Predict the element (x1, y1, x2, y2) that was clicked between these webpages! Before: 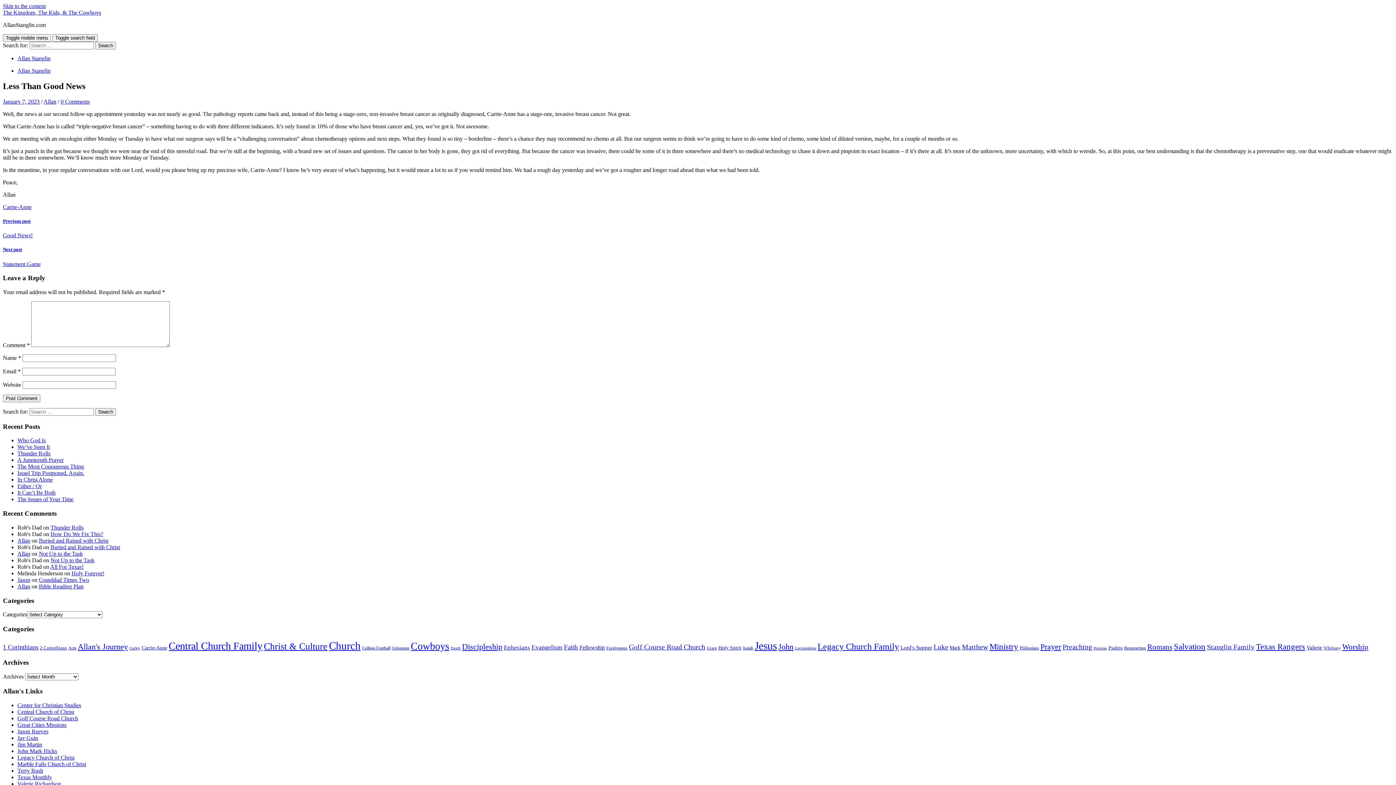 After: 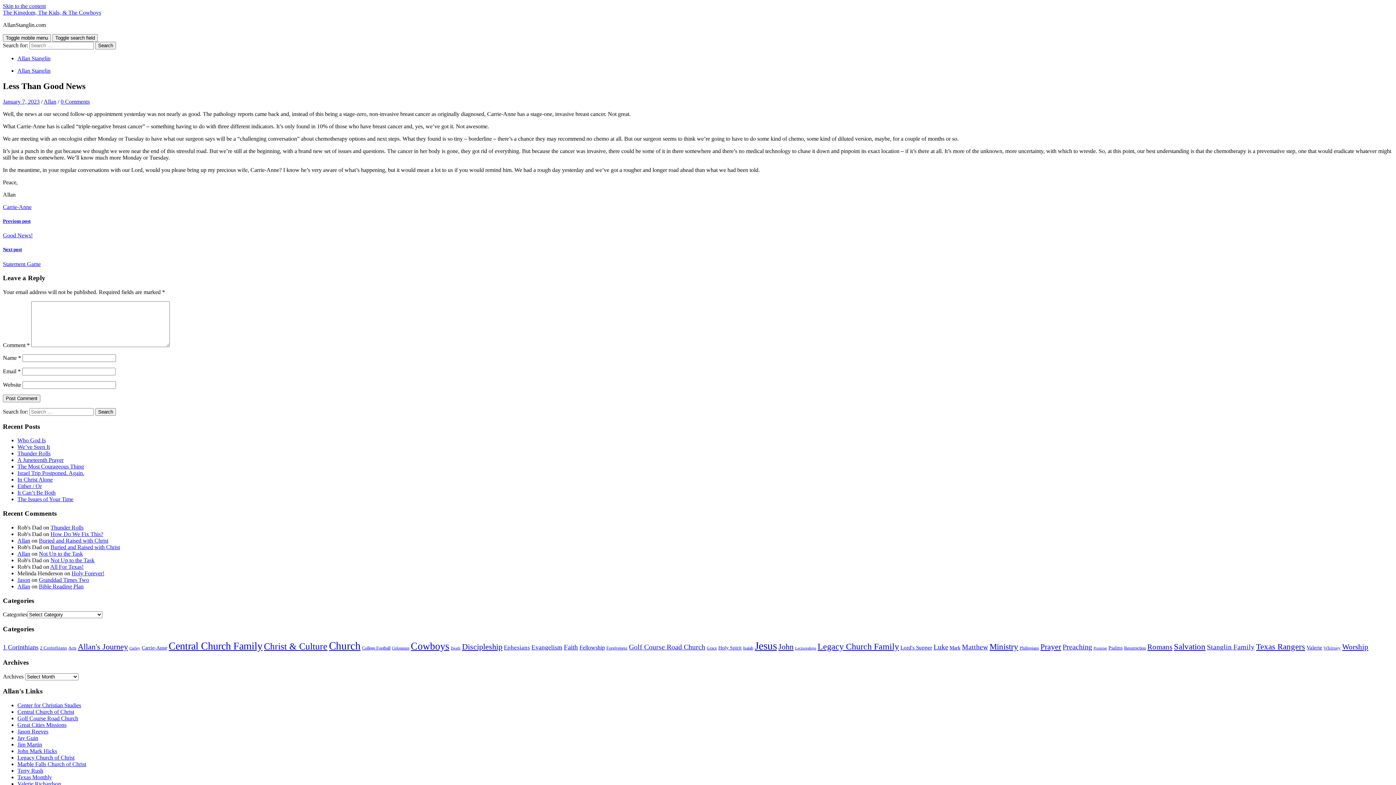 Action: bbox: (17, 741, 42, 747) label: Jim Martin